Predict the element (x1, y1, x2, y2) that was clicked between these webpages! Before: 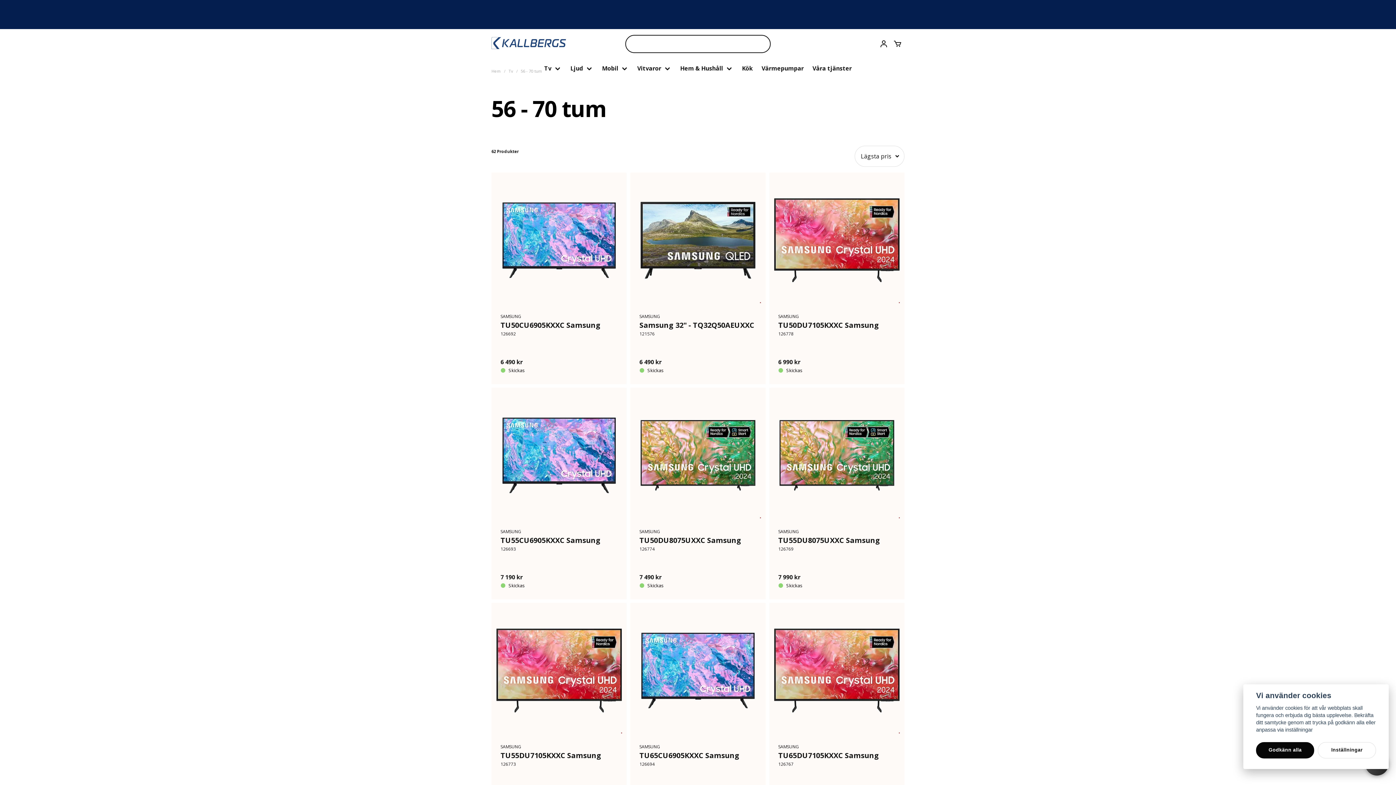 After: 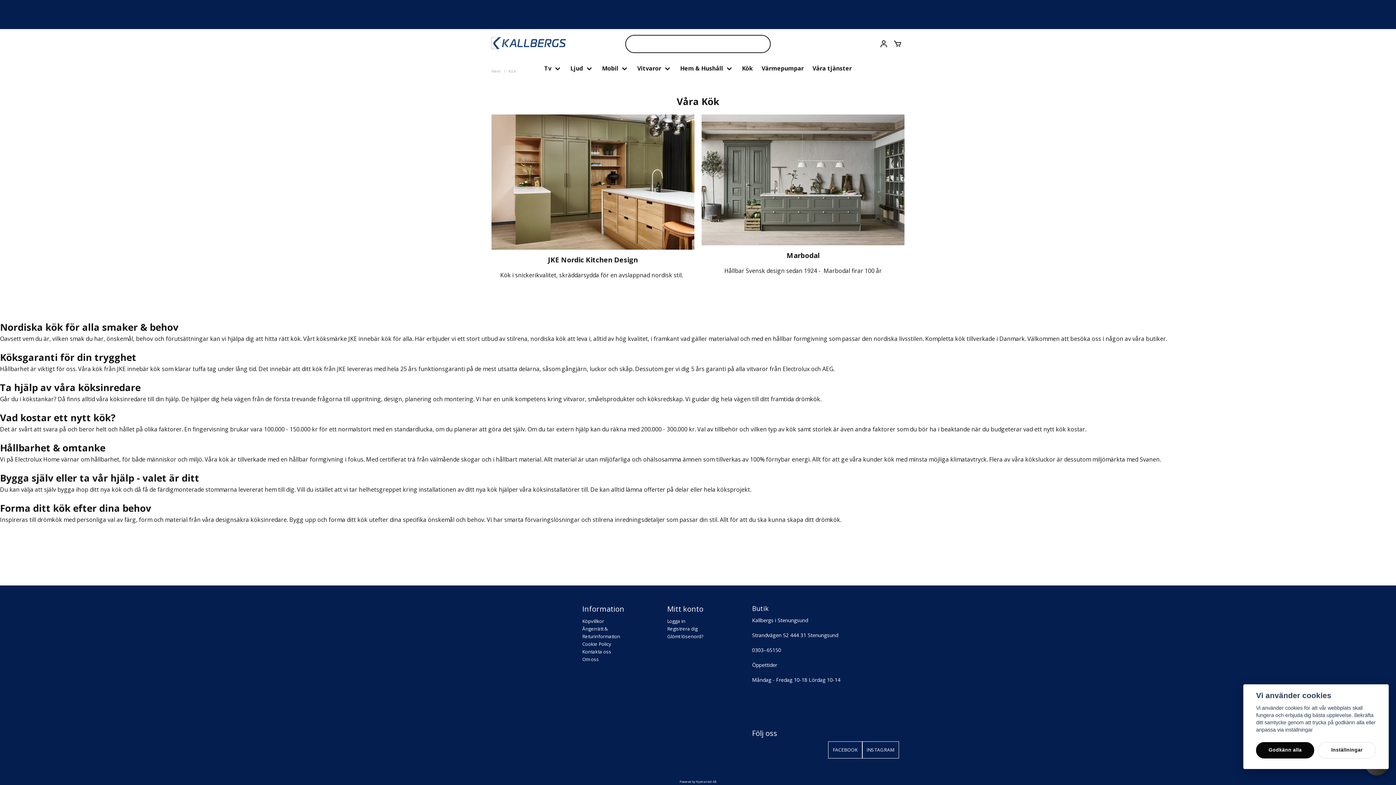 Action: label: Kök bbox: (742, 64, 753, 72)